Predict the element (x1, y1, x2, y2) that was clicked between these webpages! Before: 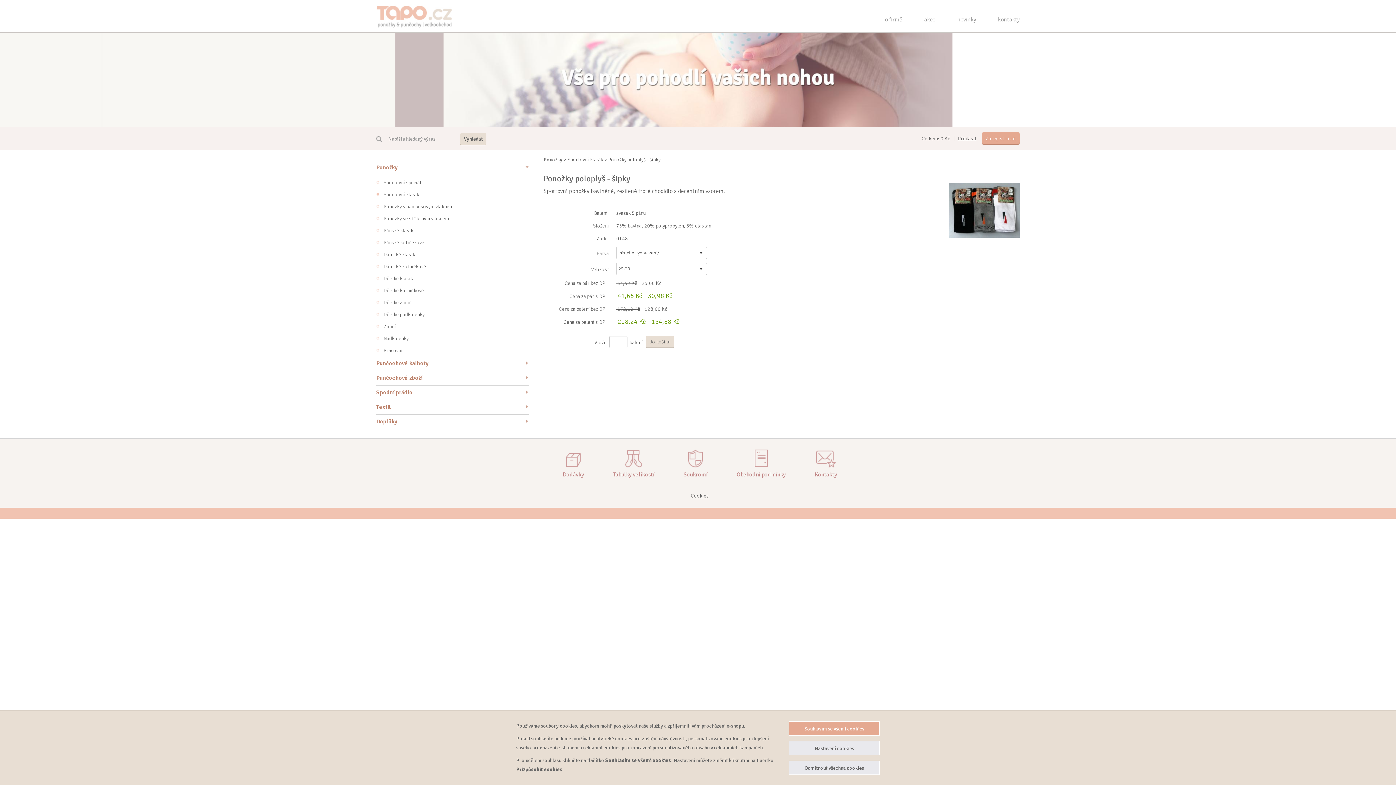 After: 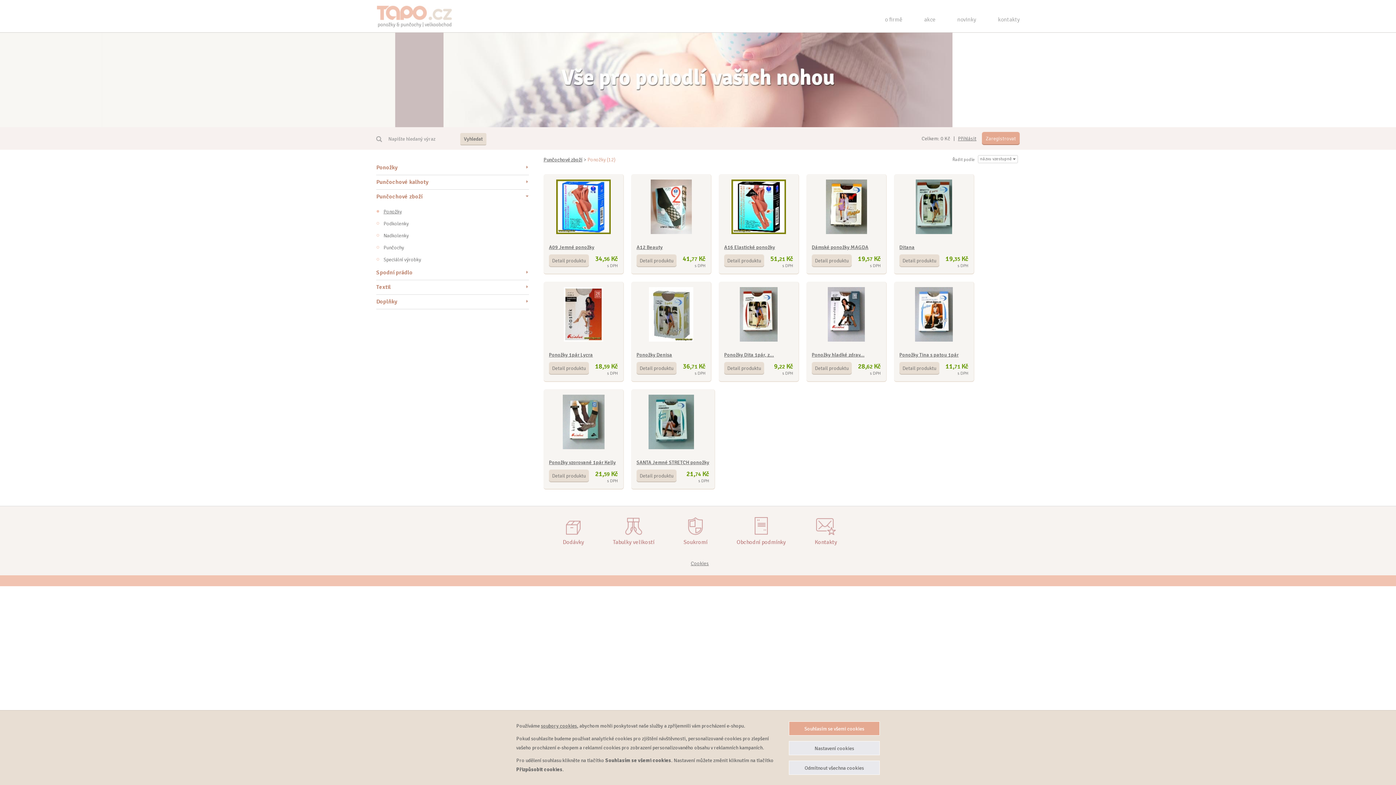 Action: bbox: (376, 374, 422, 381) label: Punčochové zboží